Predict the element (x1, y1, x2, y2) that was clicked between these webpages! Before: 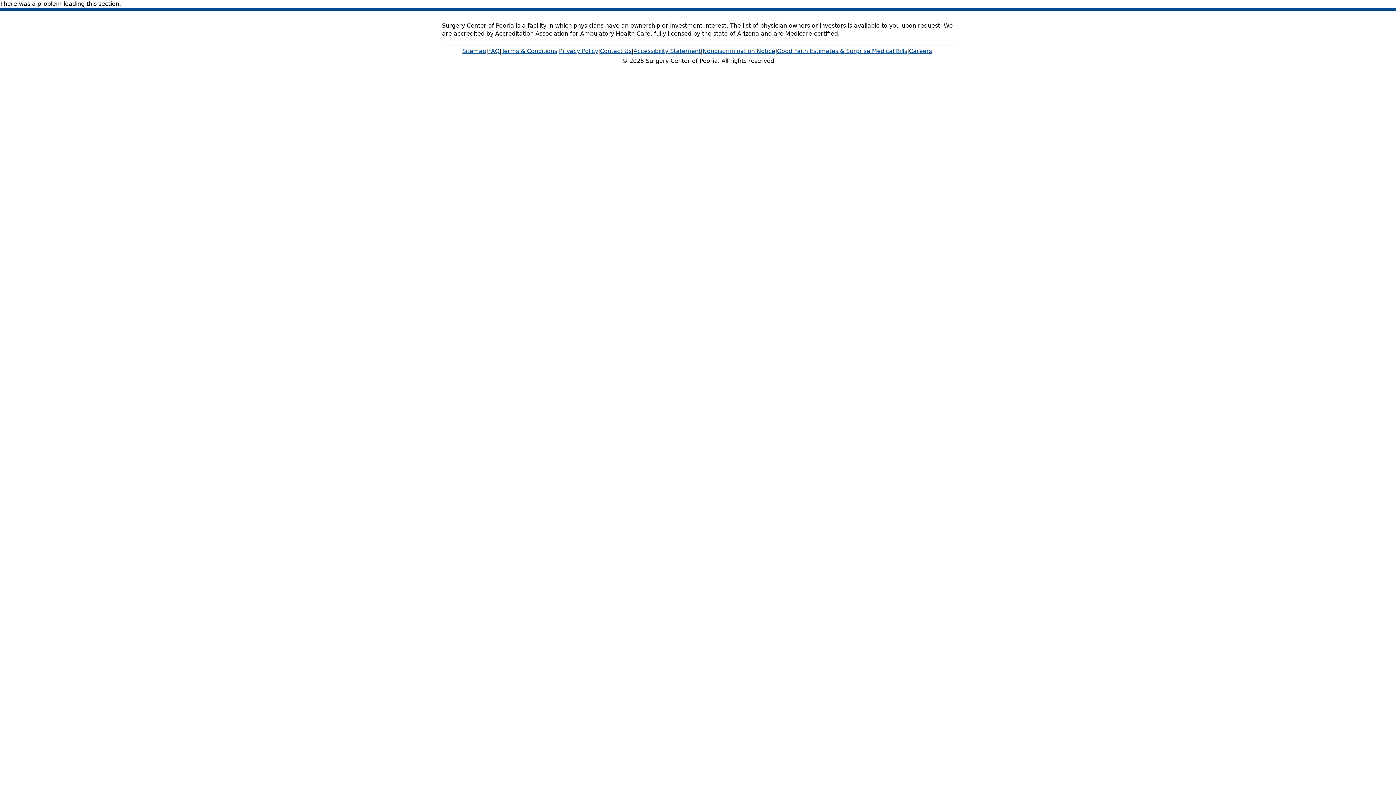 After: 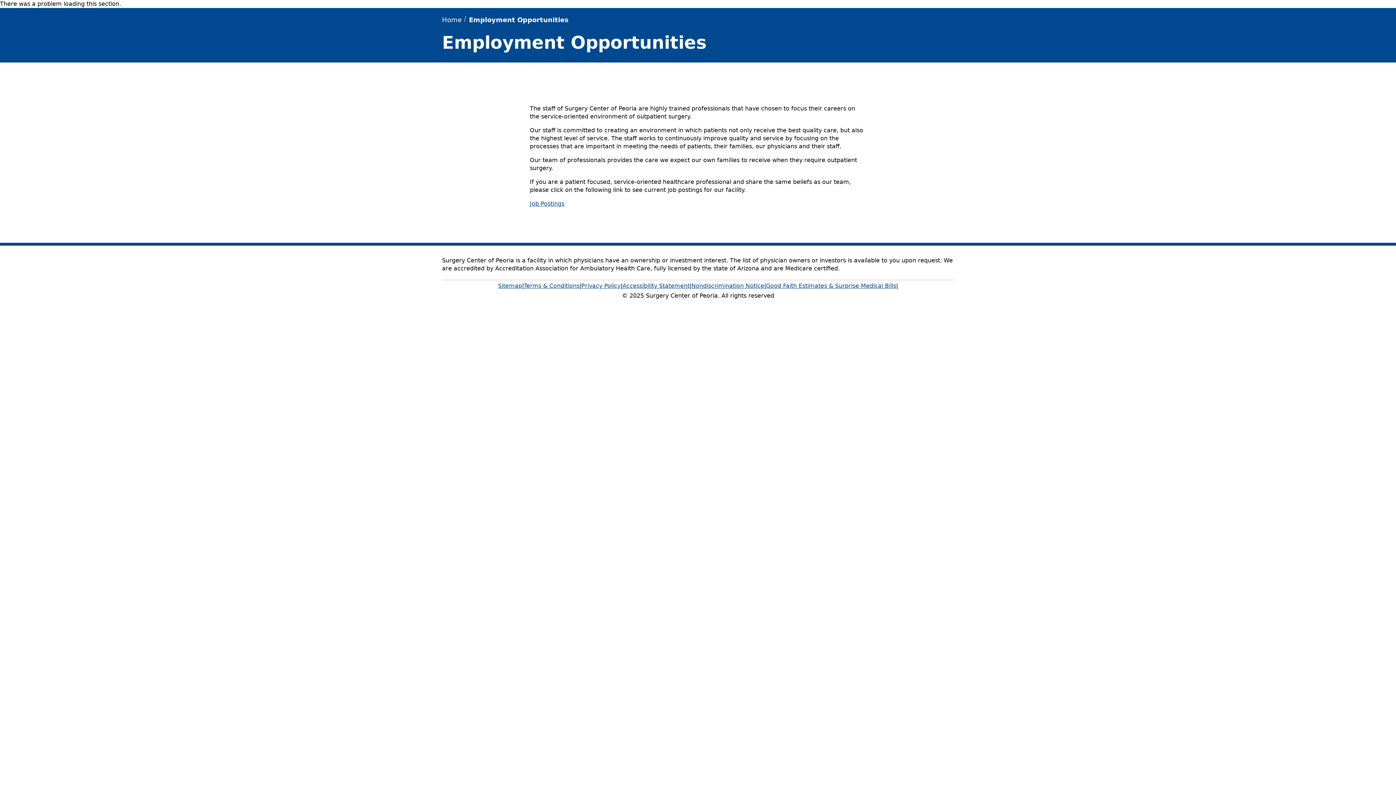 Action: bbox: (909, 45, 932, 57) label: Careers